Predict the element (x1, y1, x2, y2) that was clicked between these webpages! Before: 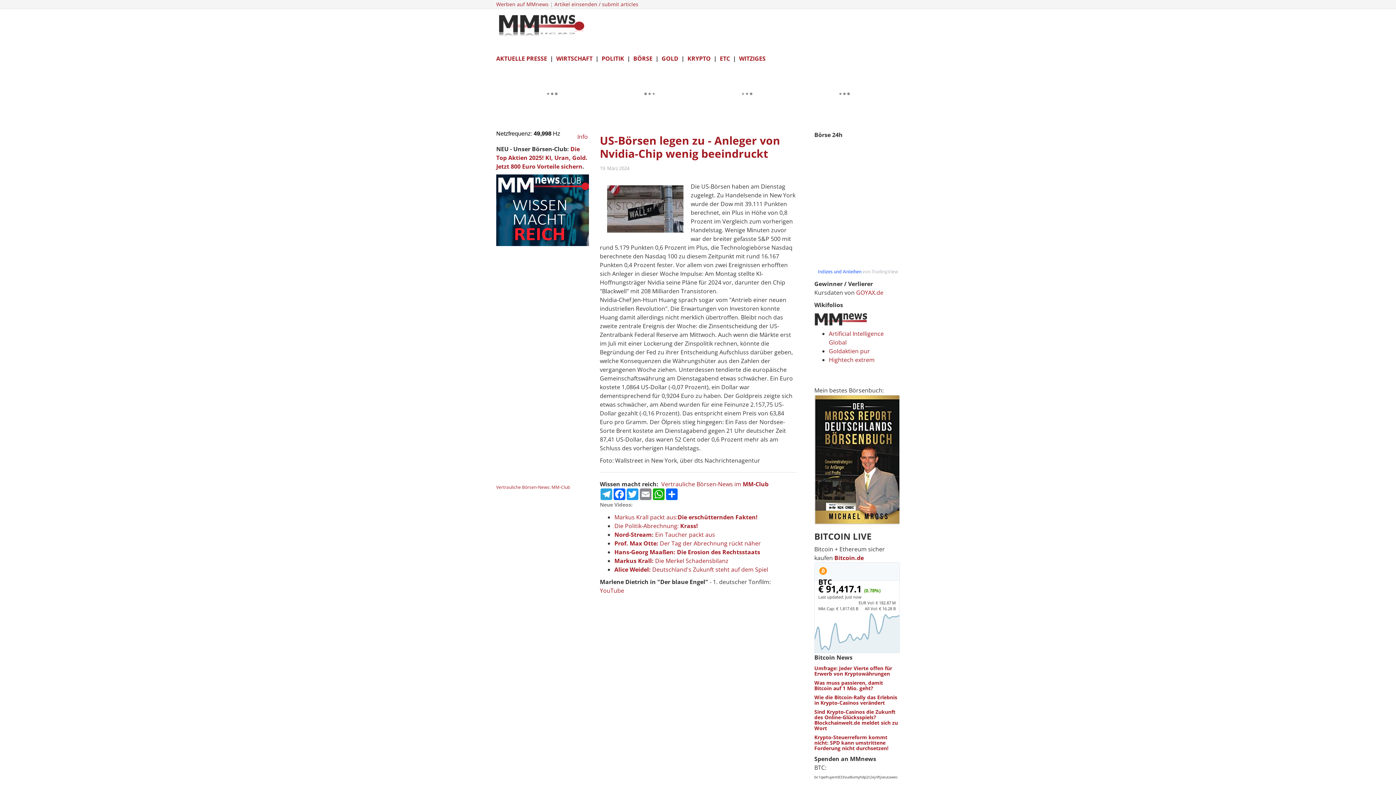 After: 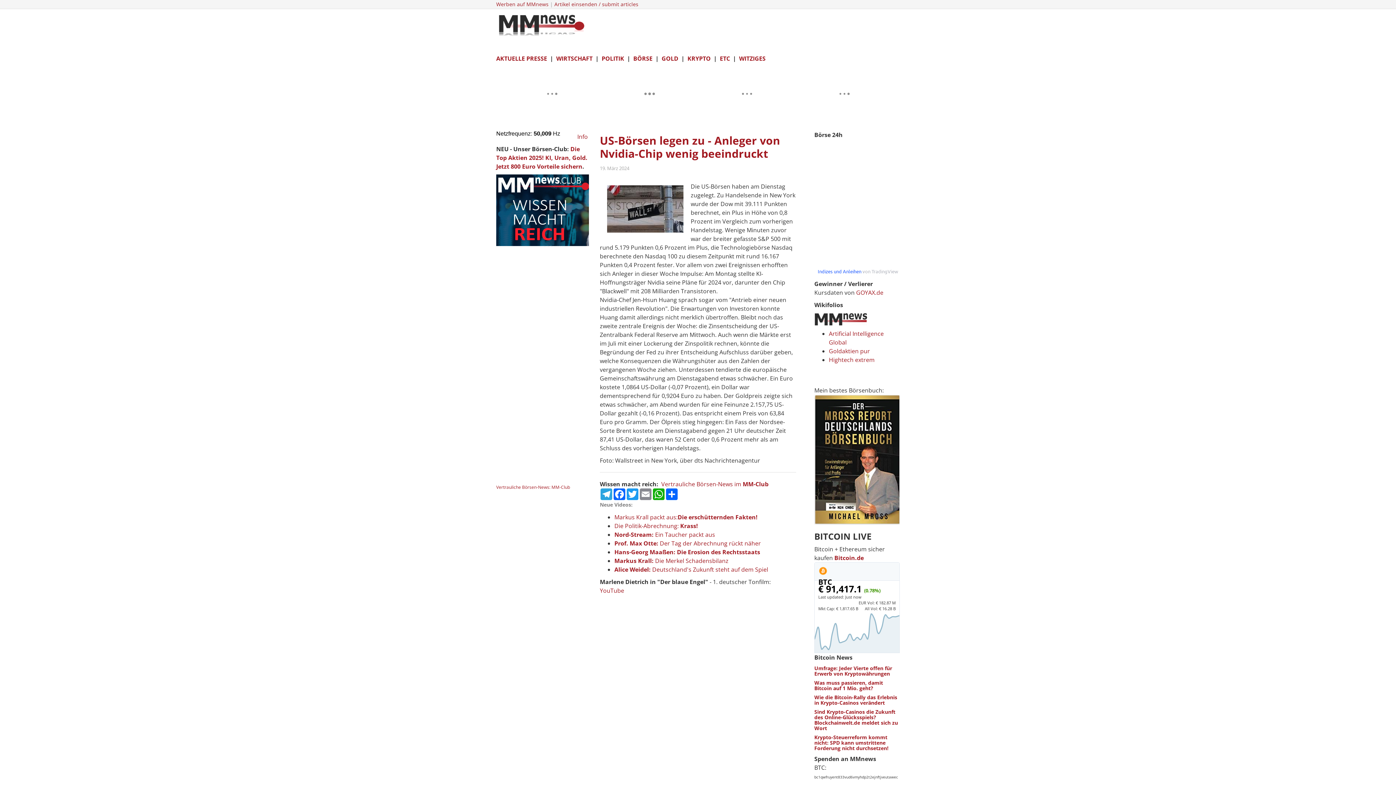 Action: label: Ein Taucher packt aus bbox: (655, 530, 715, 538)